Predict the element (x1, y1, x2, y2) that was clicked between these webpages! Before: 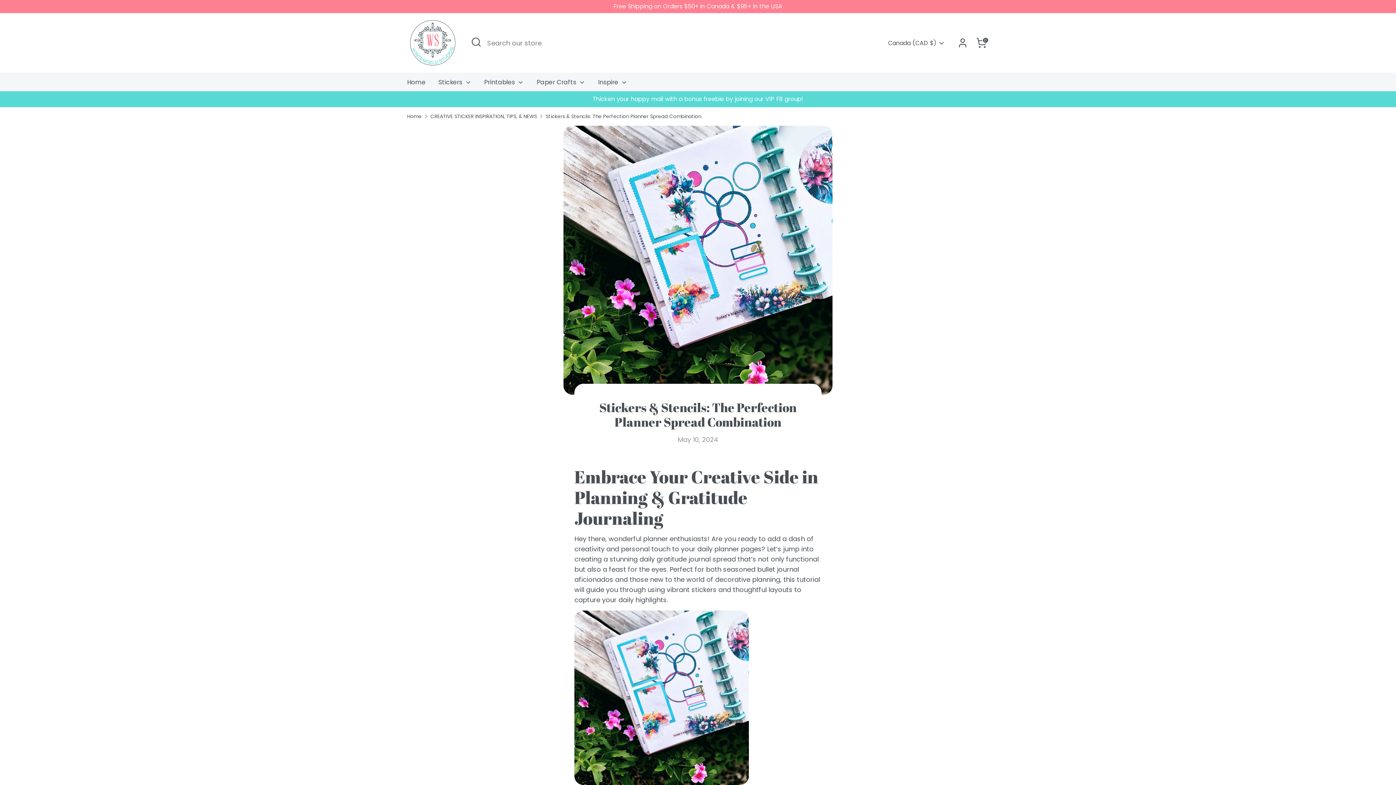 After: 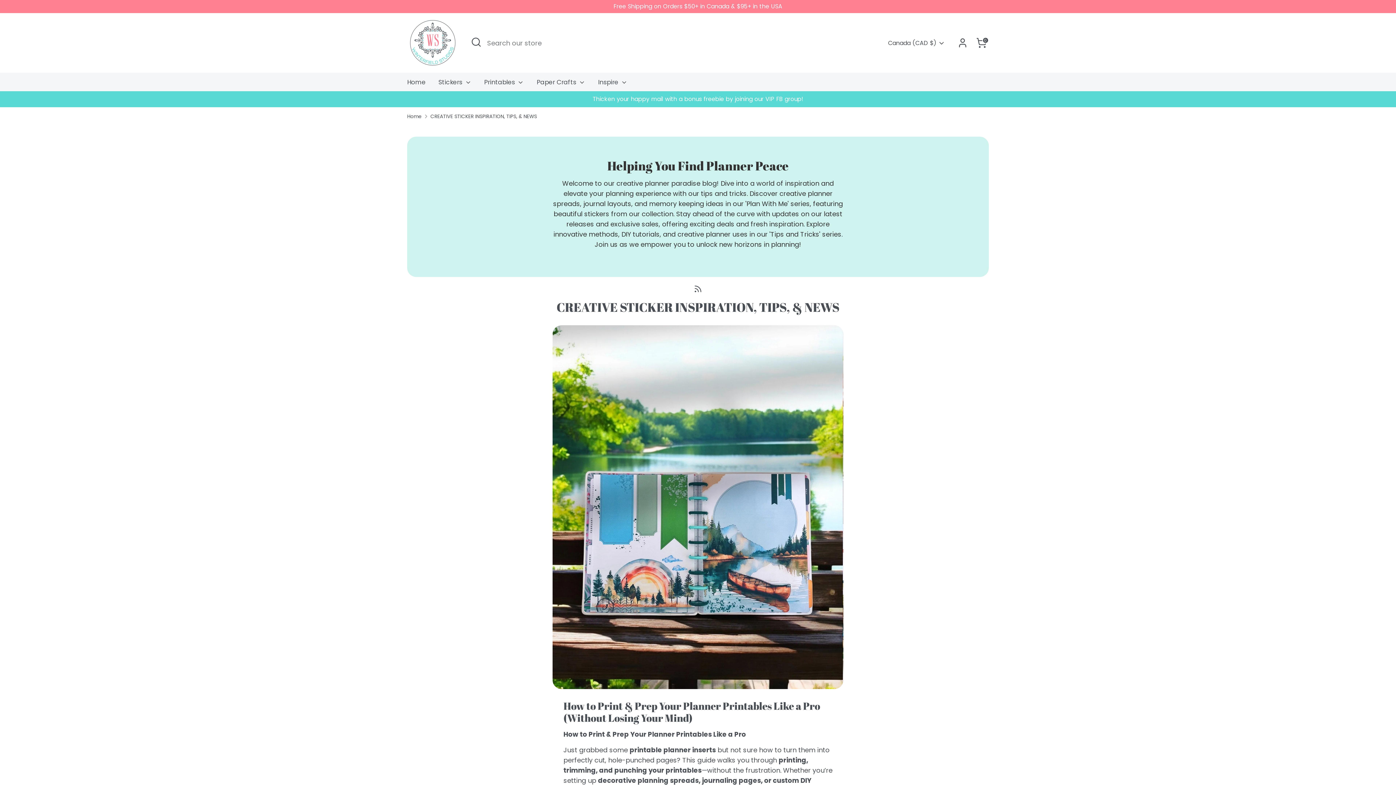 Action: label: CREATIVE STICKER INSPIRATION, TIPS, & NEWS bbox: (430, 112, 537, 120)